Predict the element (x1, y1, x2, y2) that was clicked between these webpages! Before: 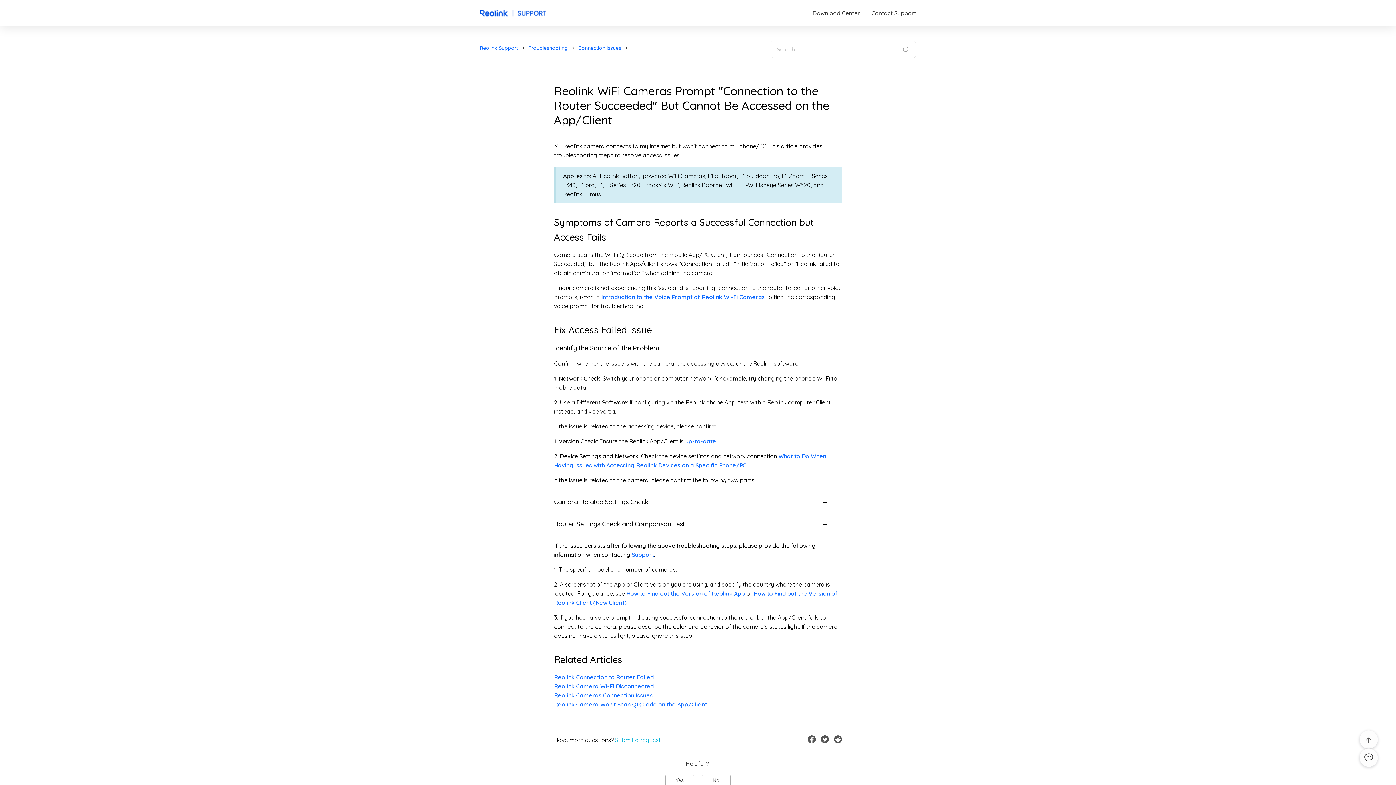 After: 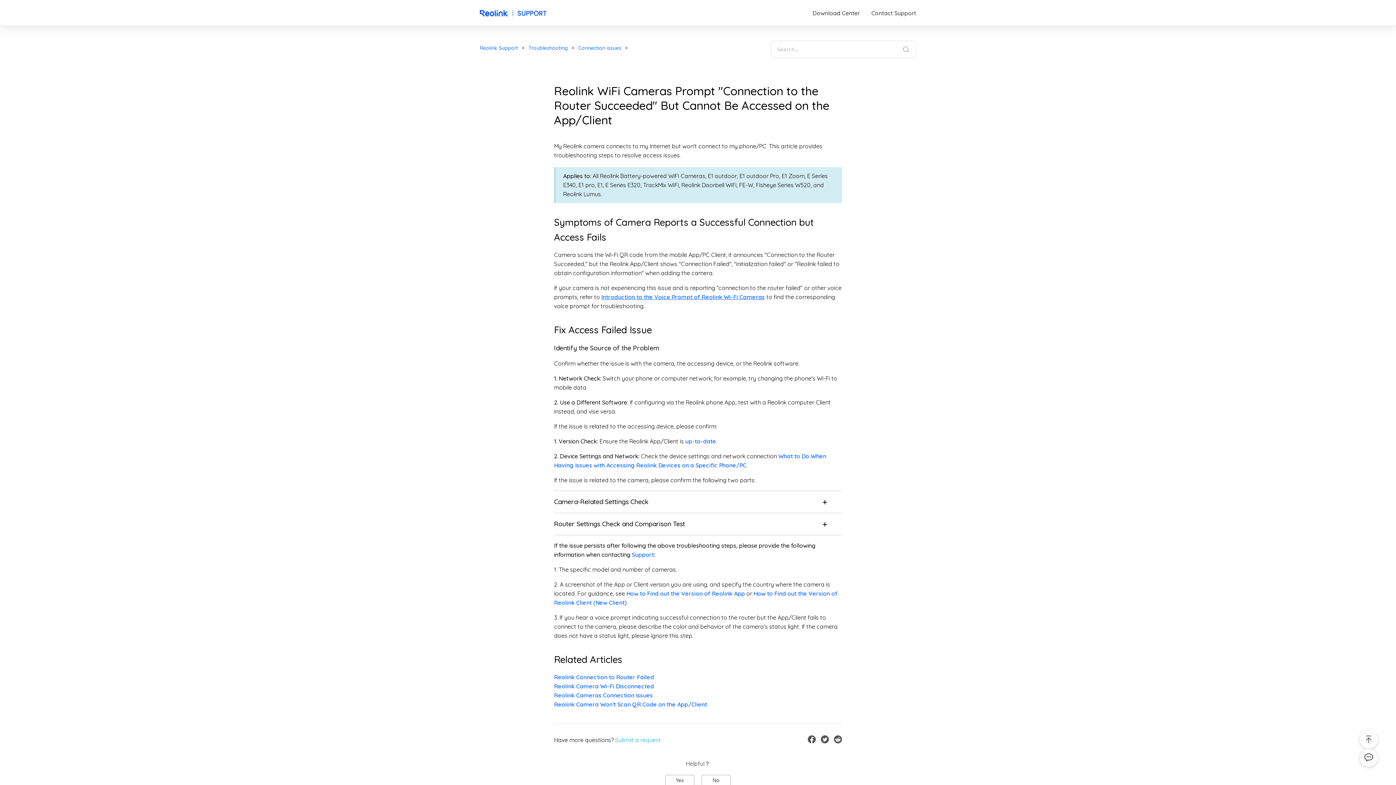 Action: bbox: (601, 293, 765, 300) label: Introduction to the Voice Prompt of Reolink Wi-Fi Cameras